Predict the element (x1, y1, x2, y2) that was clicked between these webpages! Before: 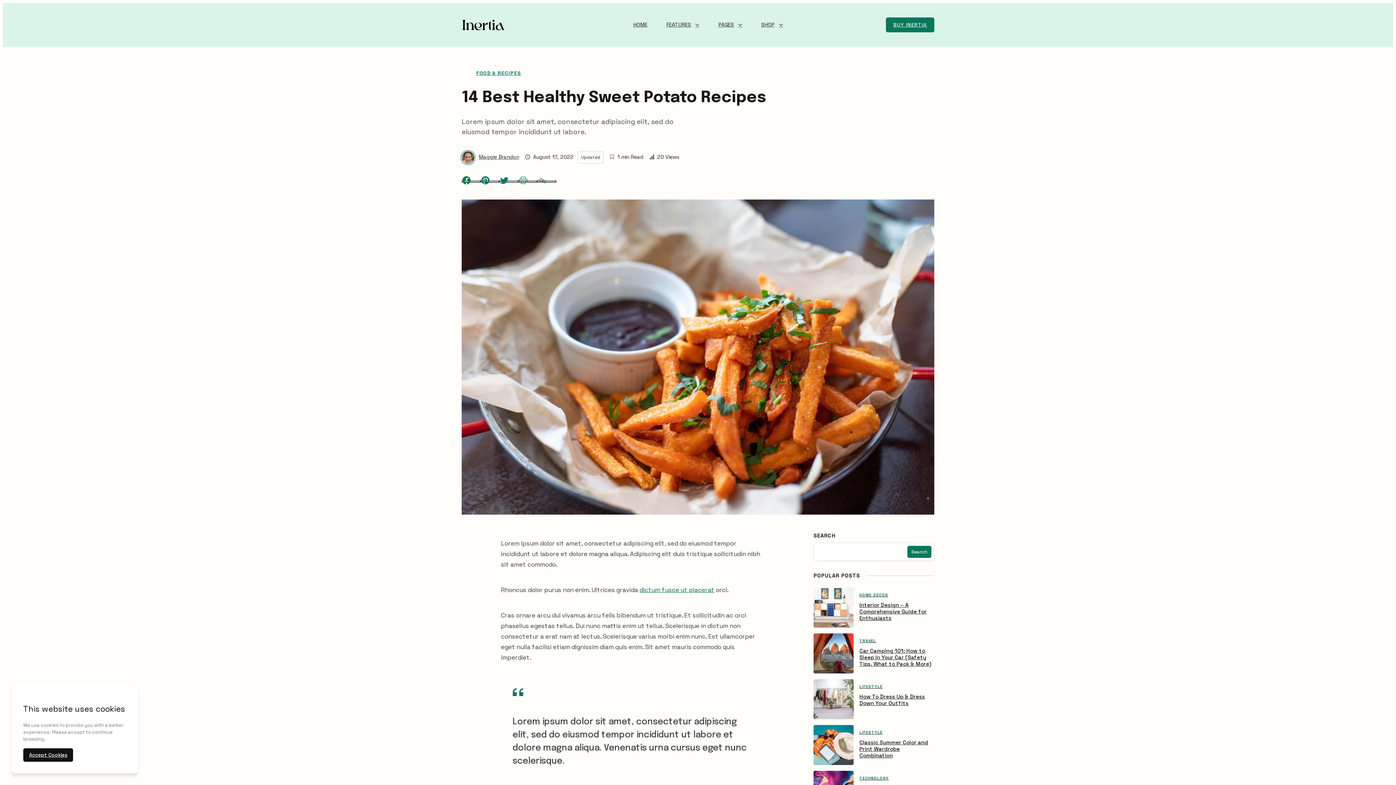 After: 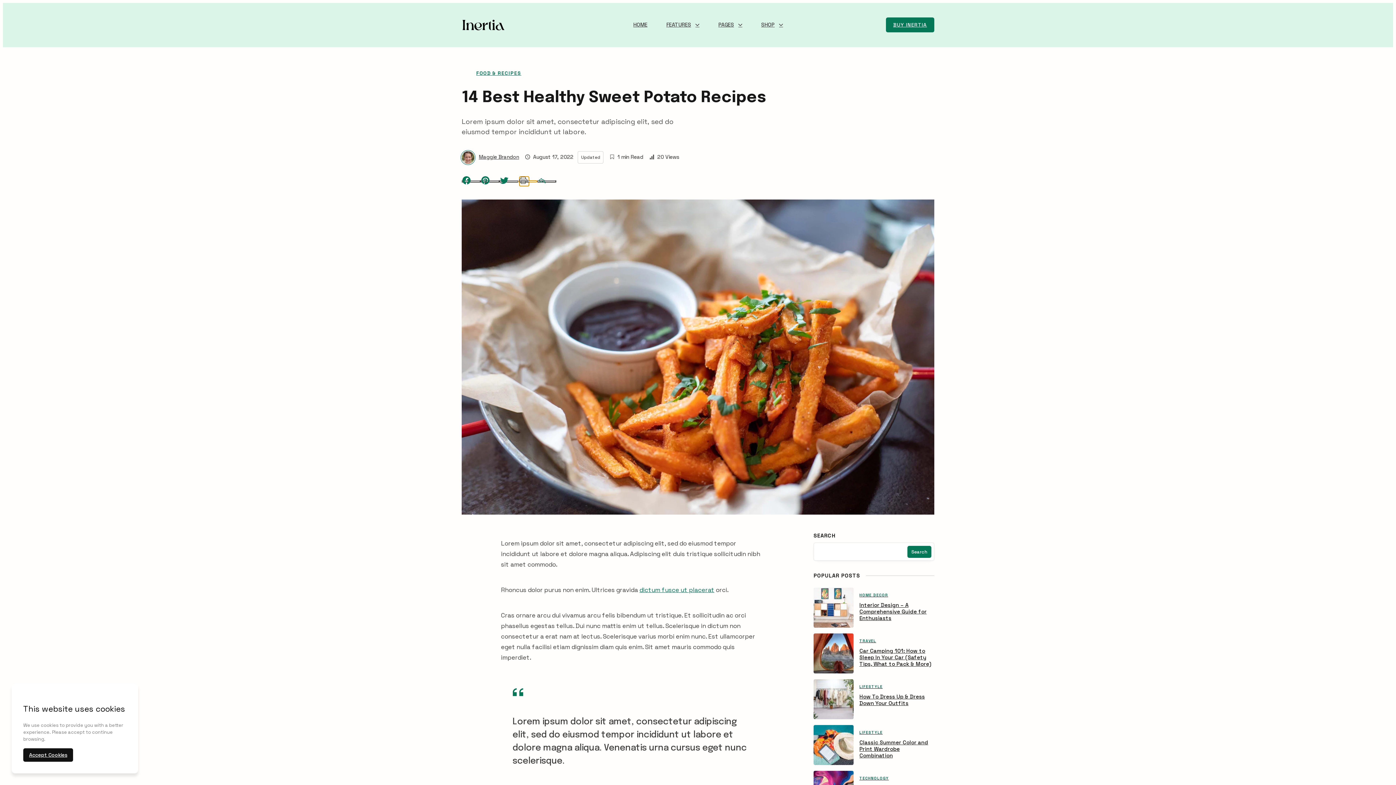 Action: bbox: (518, 180, 537, 182) label: Print